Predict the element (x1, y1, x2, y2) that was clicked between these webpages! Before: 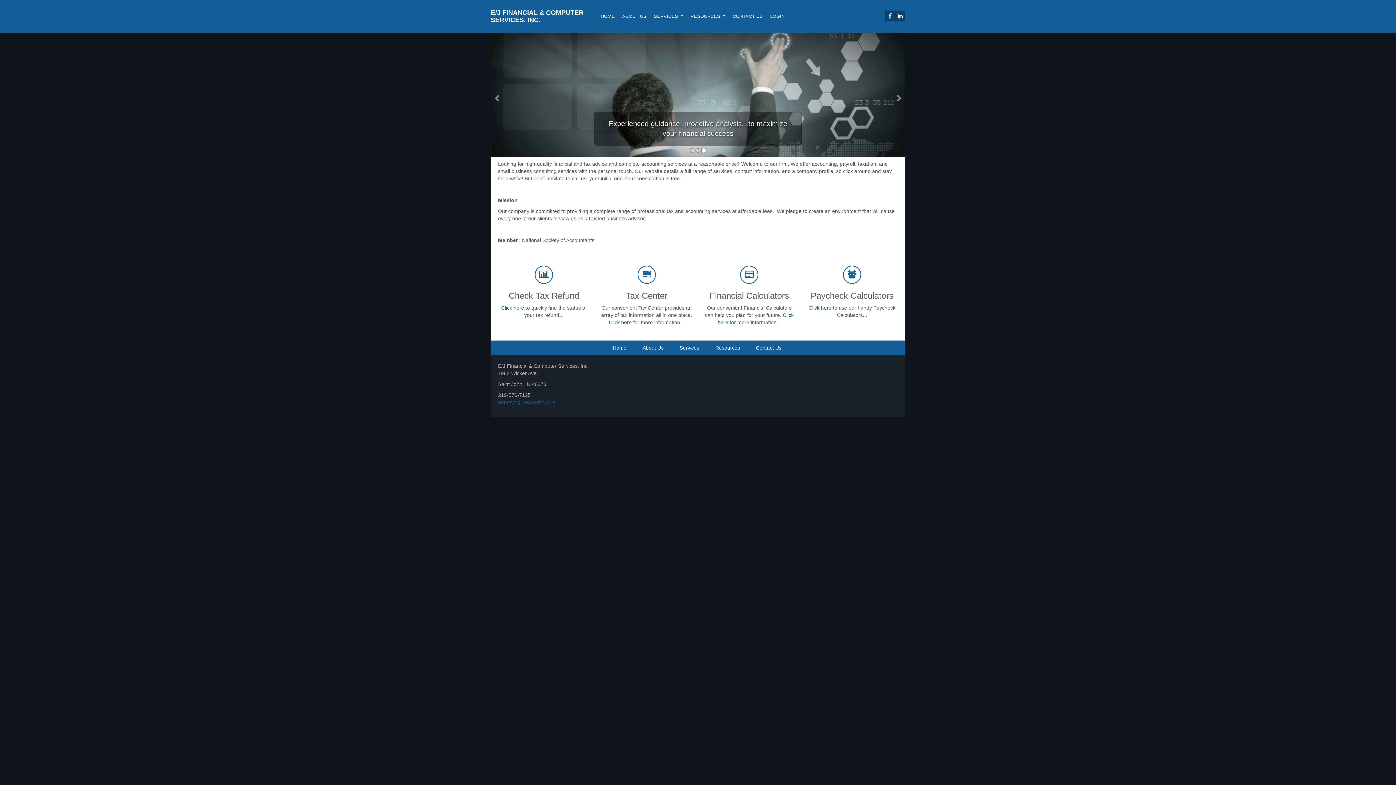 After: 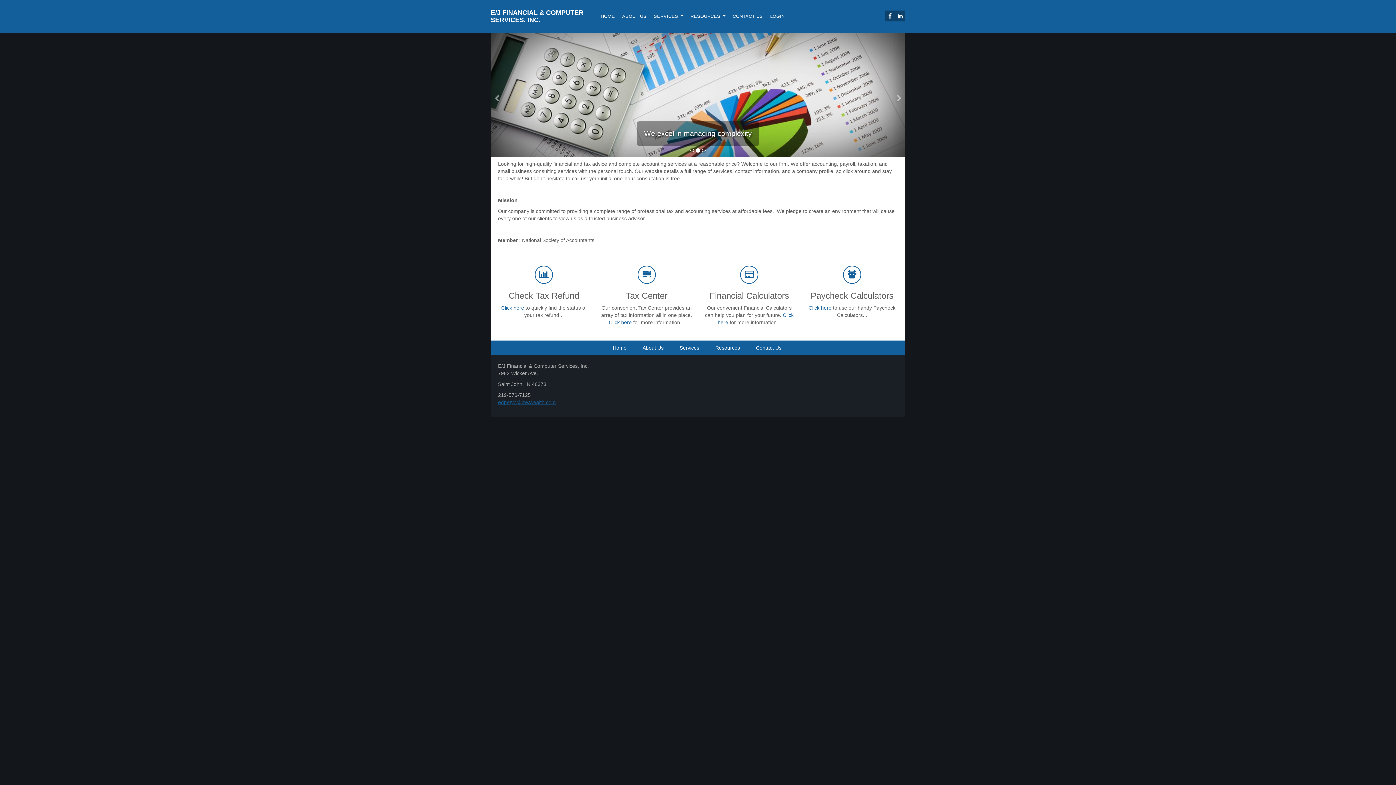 Action: label: edpetyo@mwwealth.com bbox: (498, 399, 556, 405)